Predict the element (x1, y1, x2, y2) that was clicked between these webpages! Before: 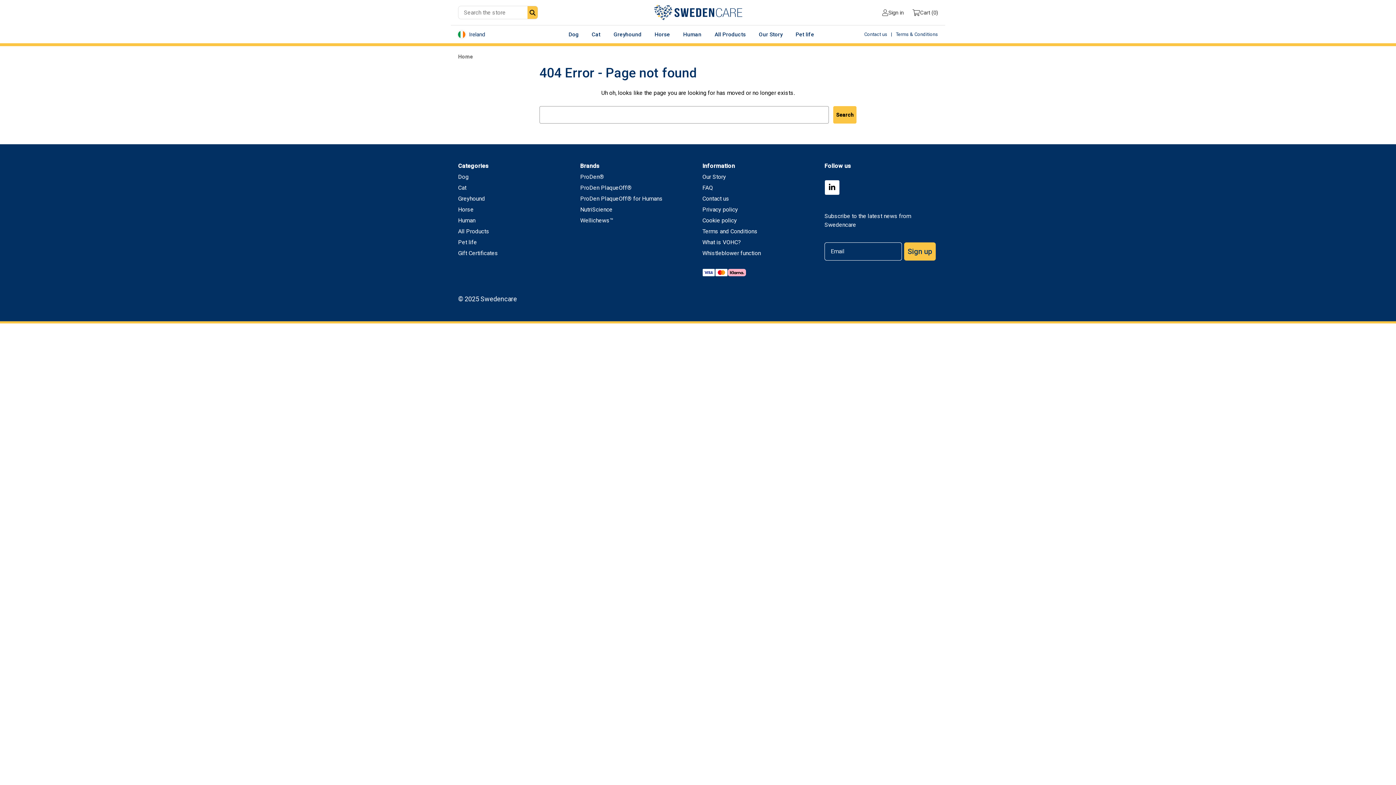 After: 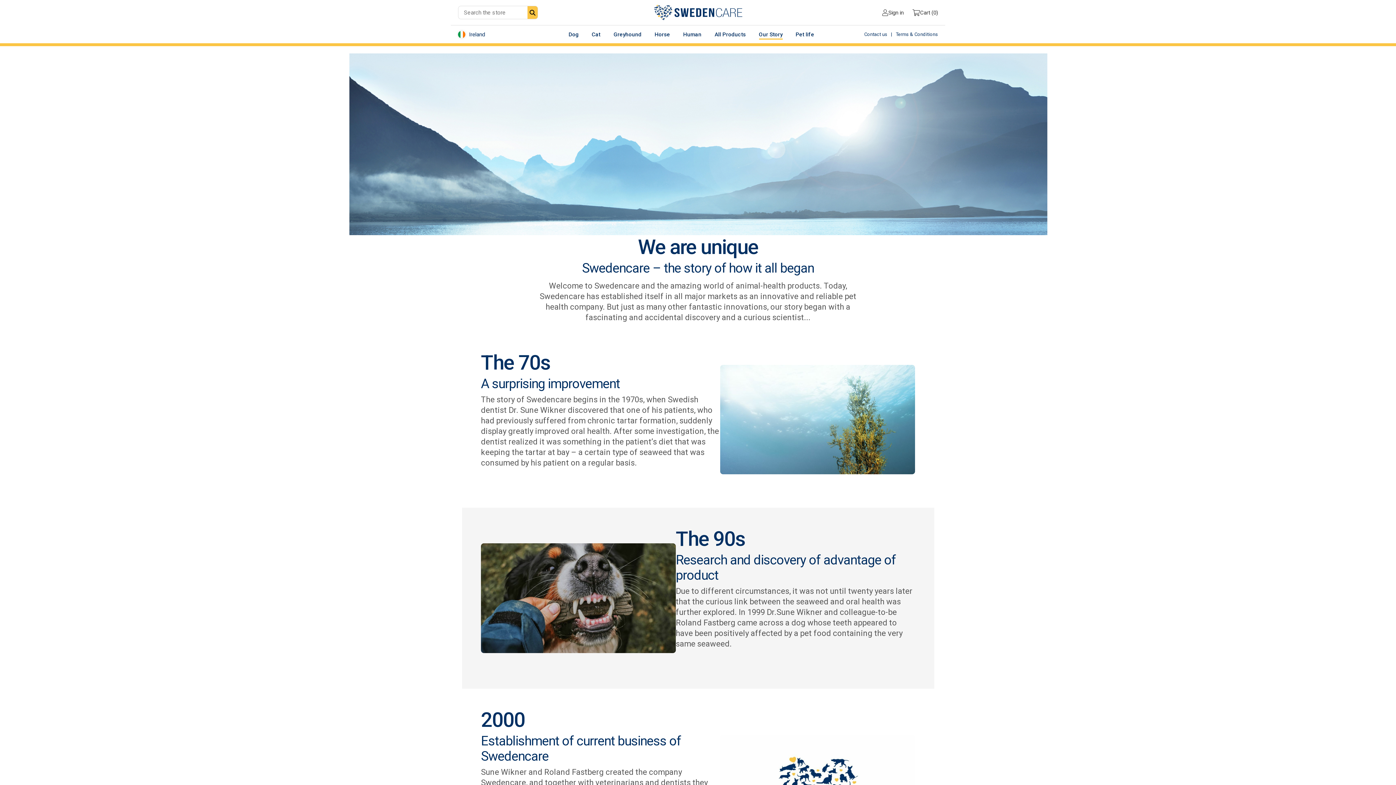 Action: label: Our Story bbox: (702, 173, 726, 180)